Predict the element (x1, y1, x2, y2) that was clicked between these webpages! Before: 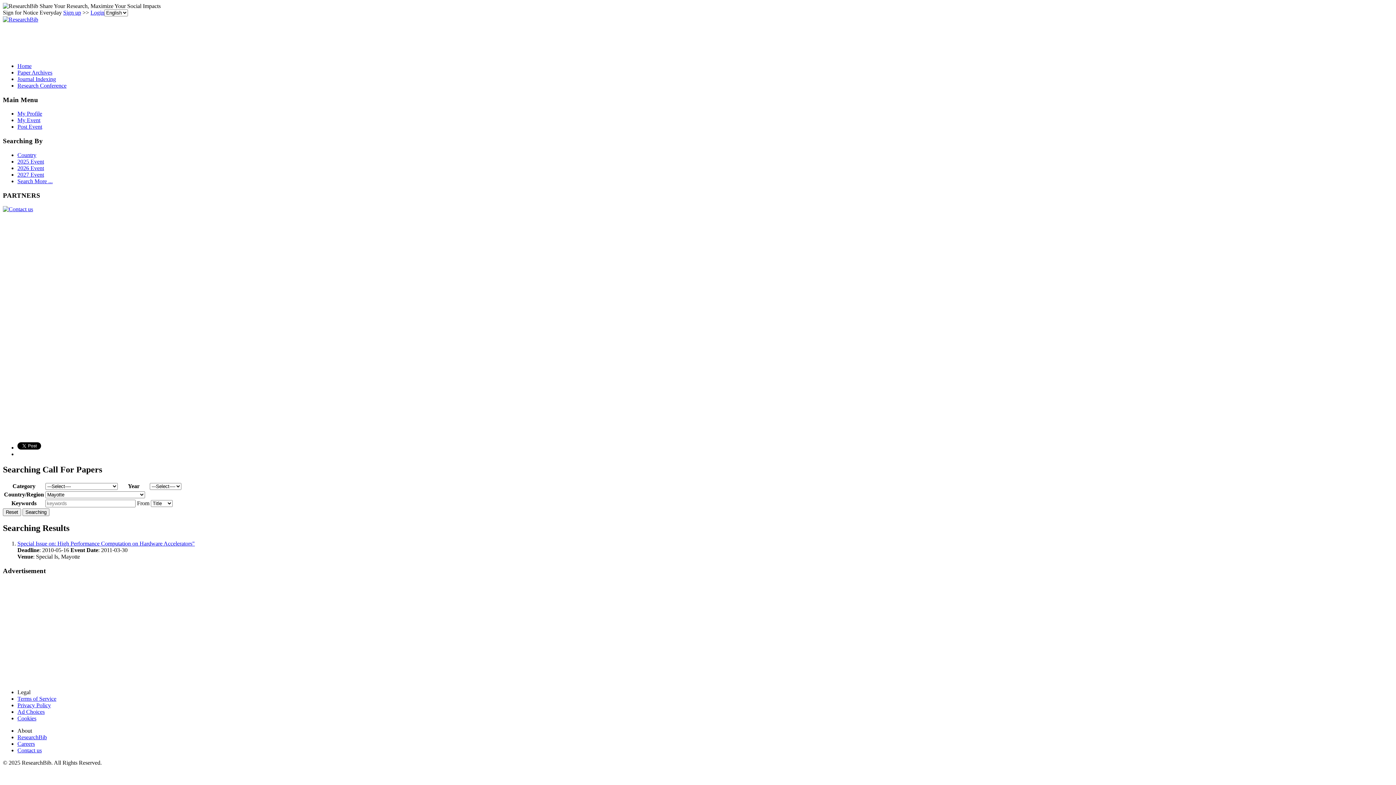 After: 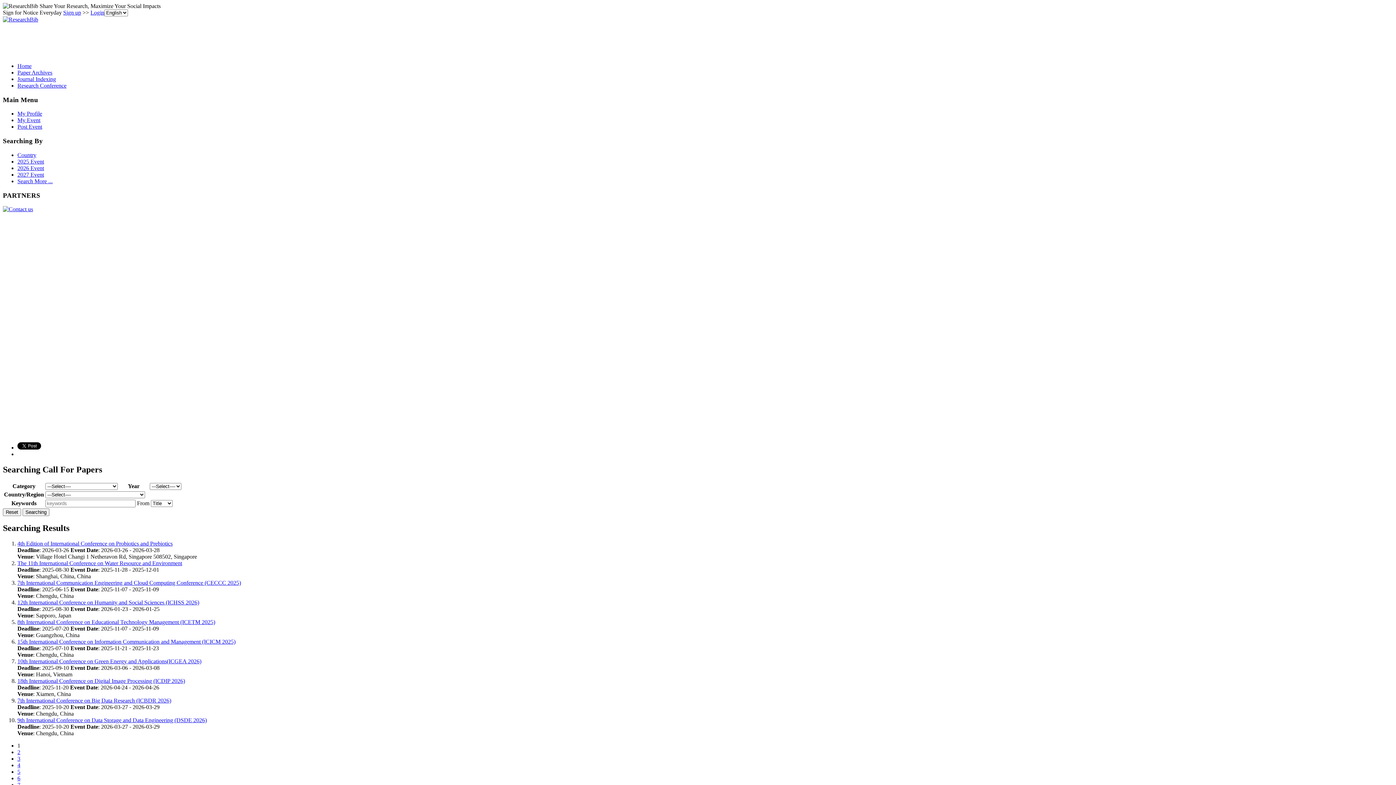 Action: bbox: (2, 16, 38, 22)